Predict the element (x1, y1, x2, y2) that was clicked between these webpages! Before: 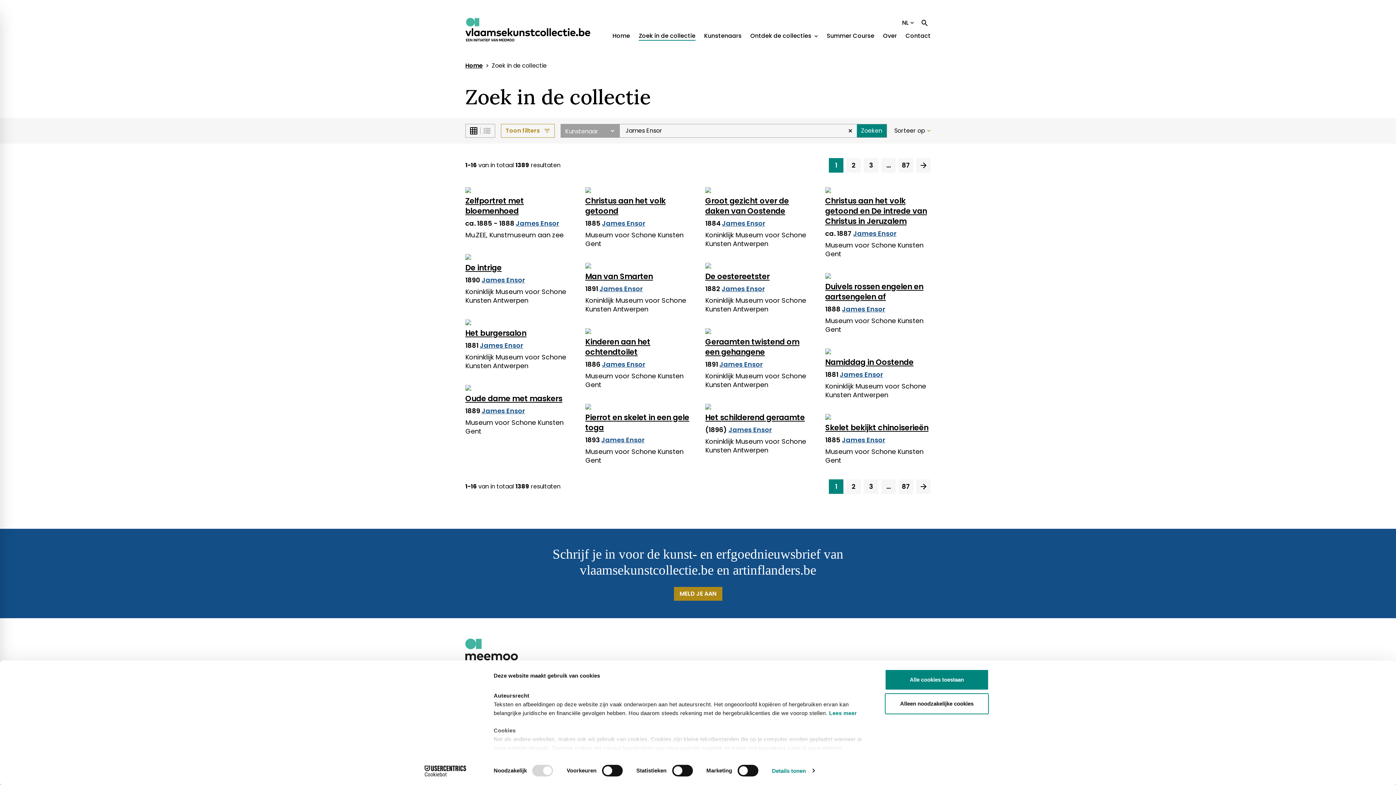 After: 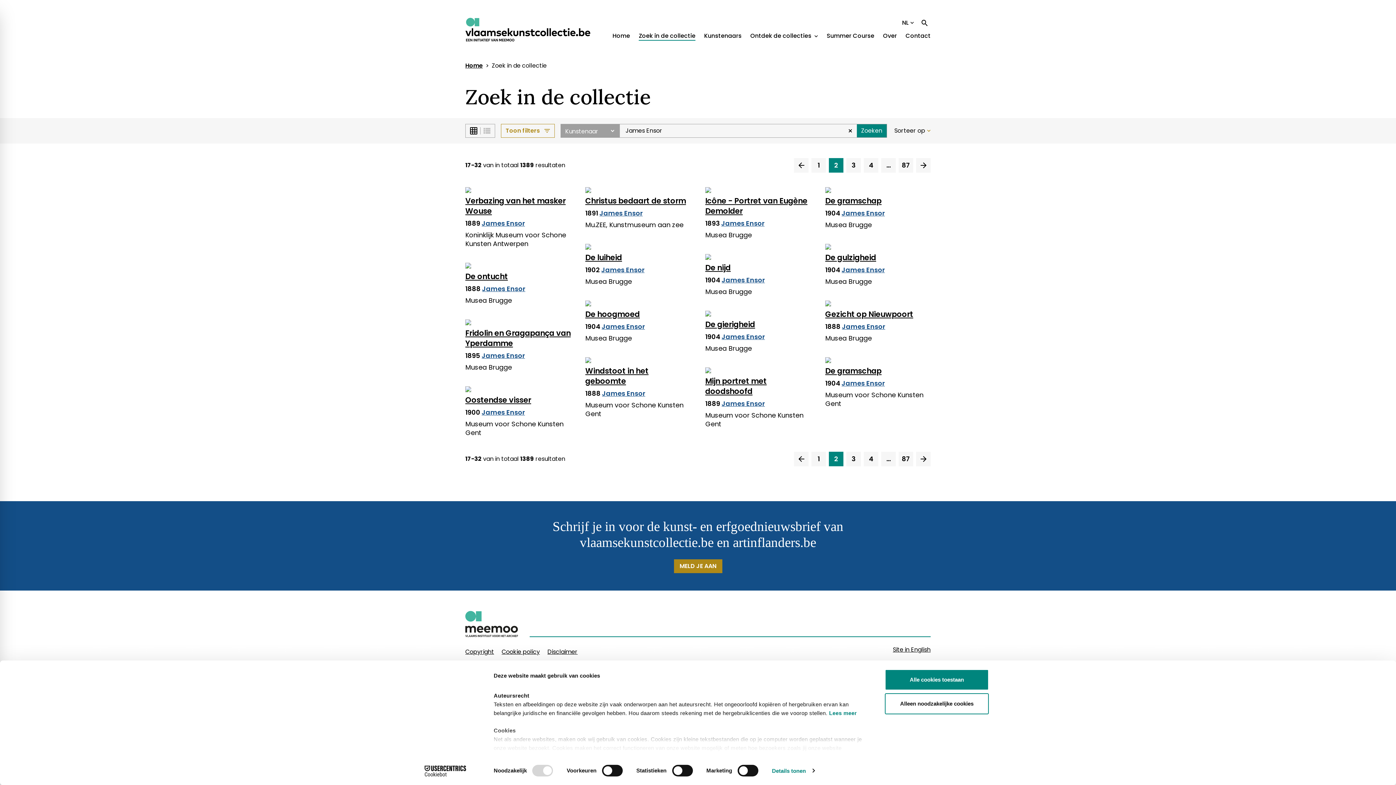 Action: bbox: (916, 158, 930, 172)